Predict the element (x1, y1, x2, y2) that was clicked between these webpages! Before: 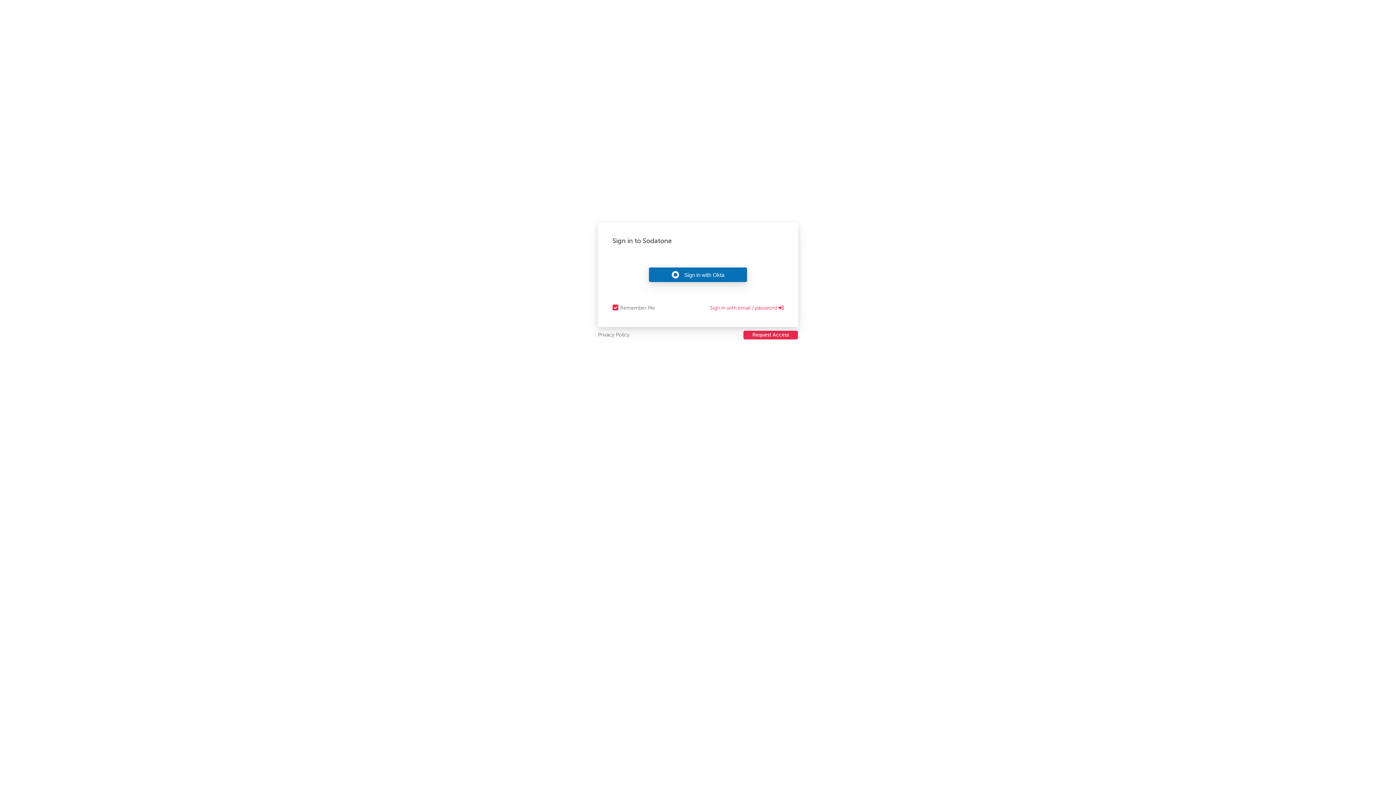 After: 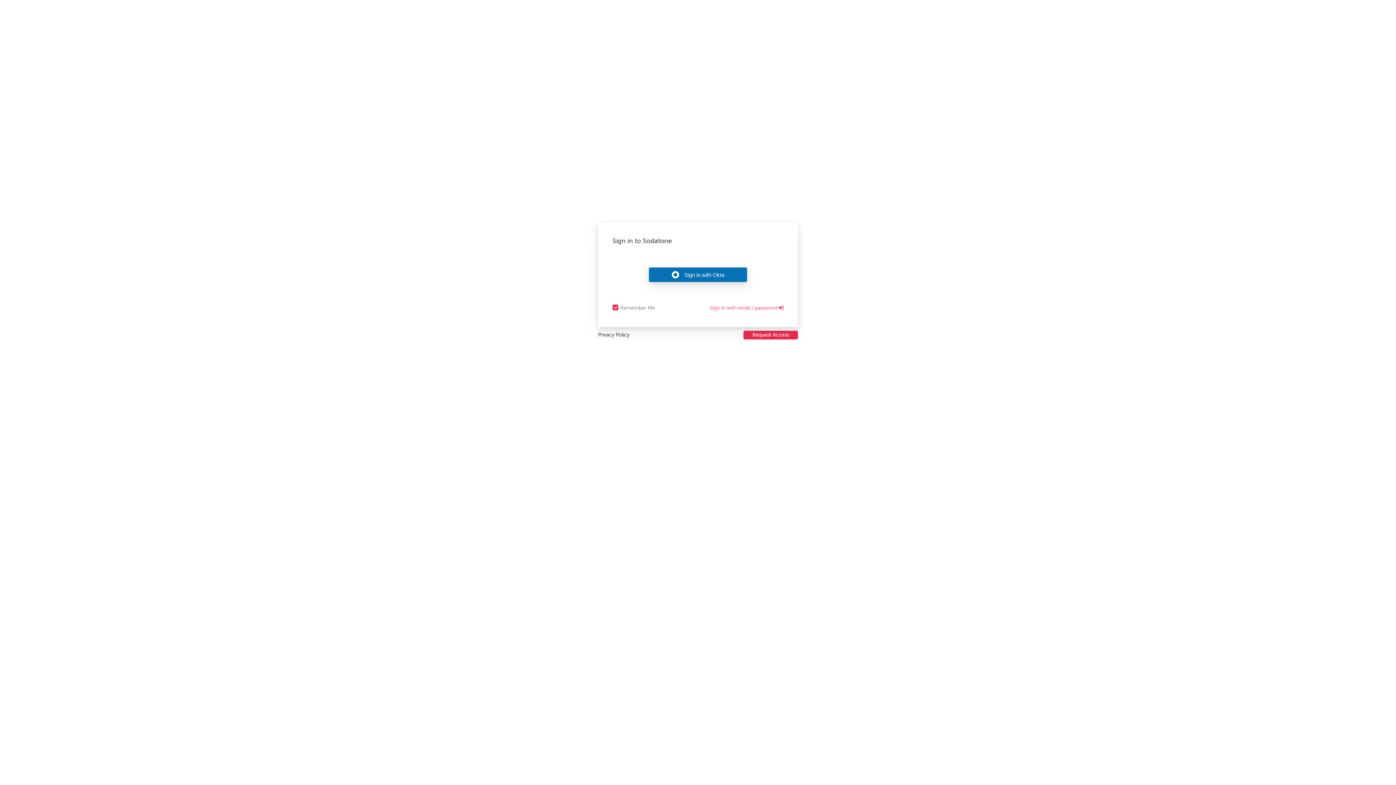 Action: label: Privacy Policy bbox: (598, 331, 629, 340)